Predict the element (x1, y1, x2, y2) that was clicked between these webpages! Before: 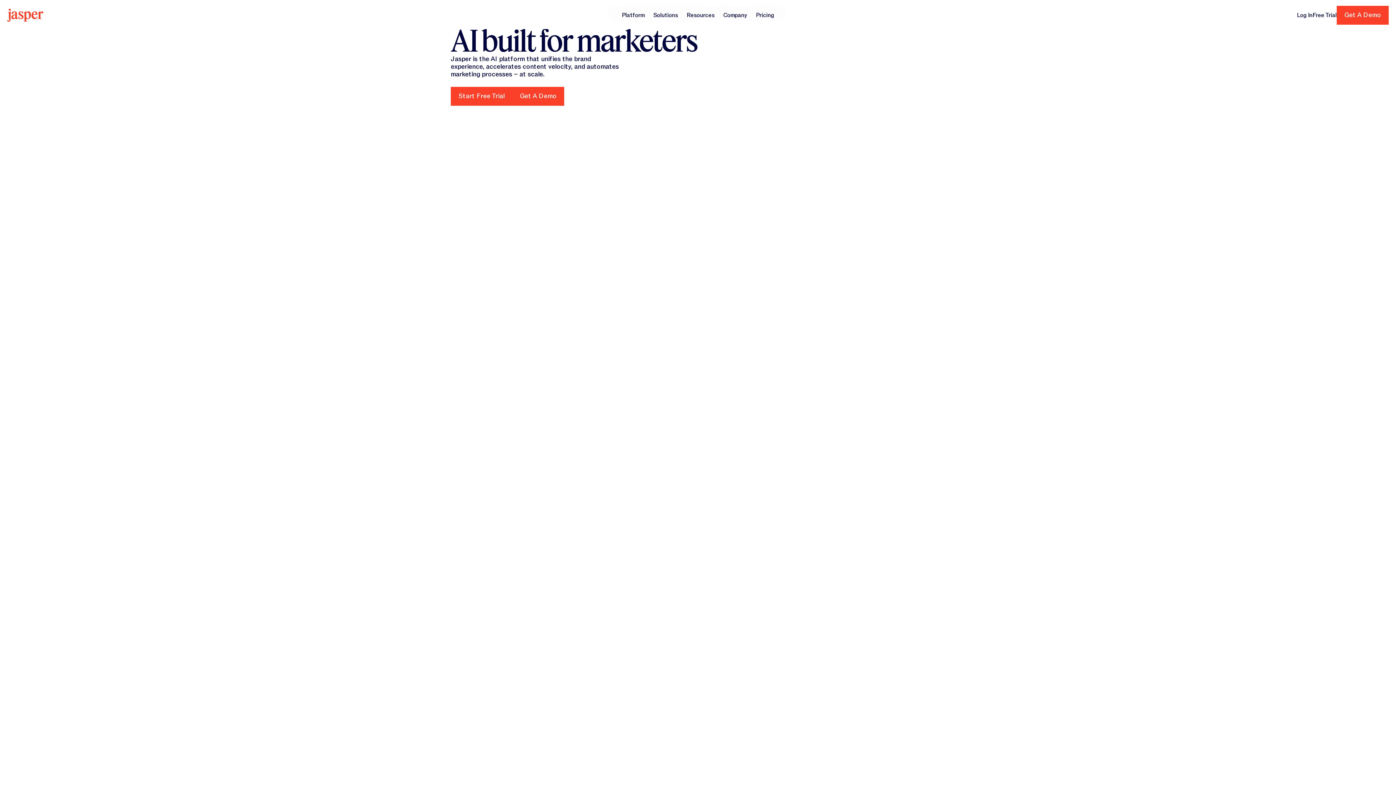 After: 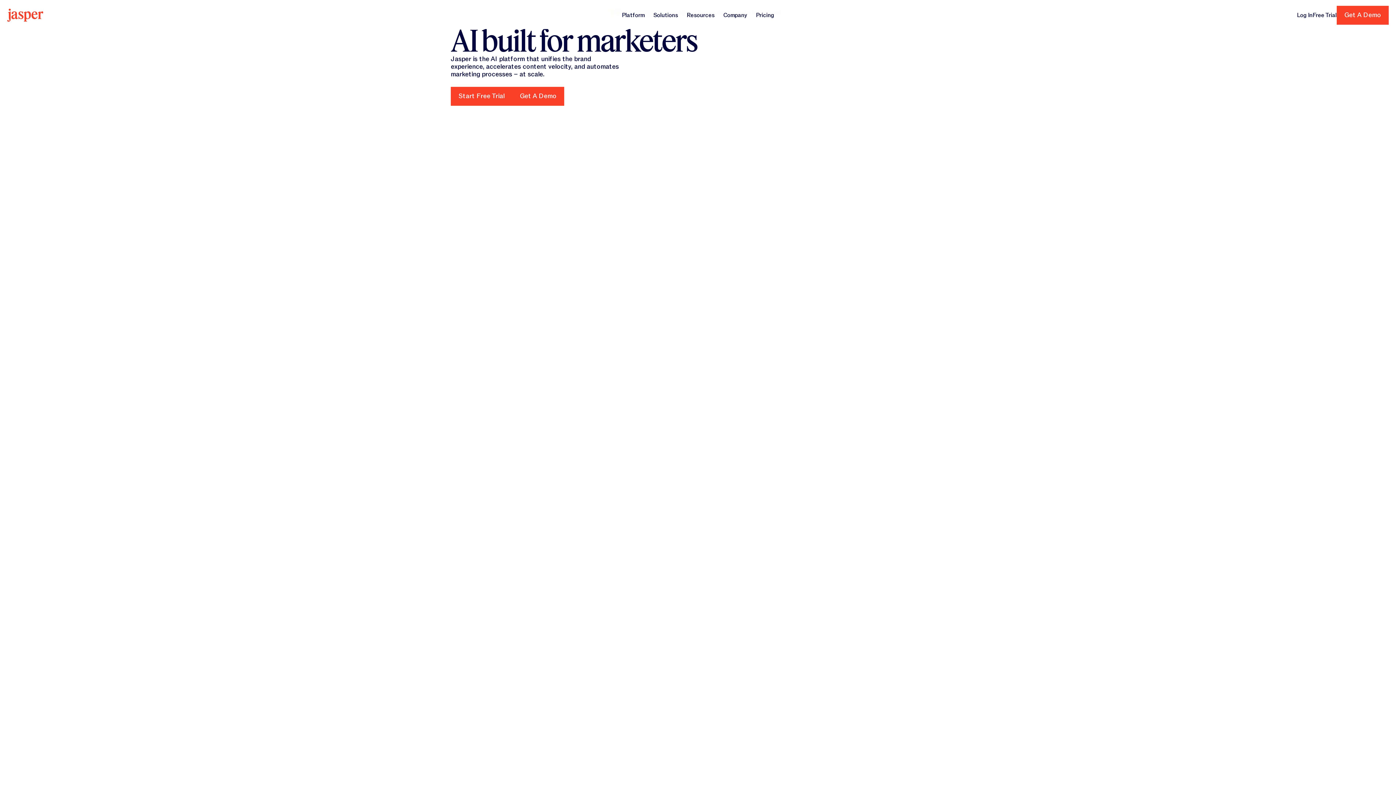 Action: label: Jasper.ai Homepage bbox: (7, 8, 43, 21)